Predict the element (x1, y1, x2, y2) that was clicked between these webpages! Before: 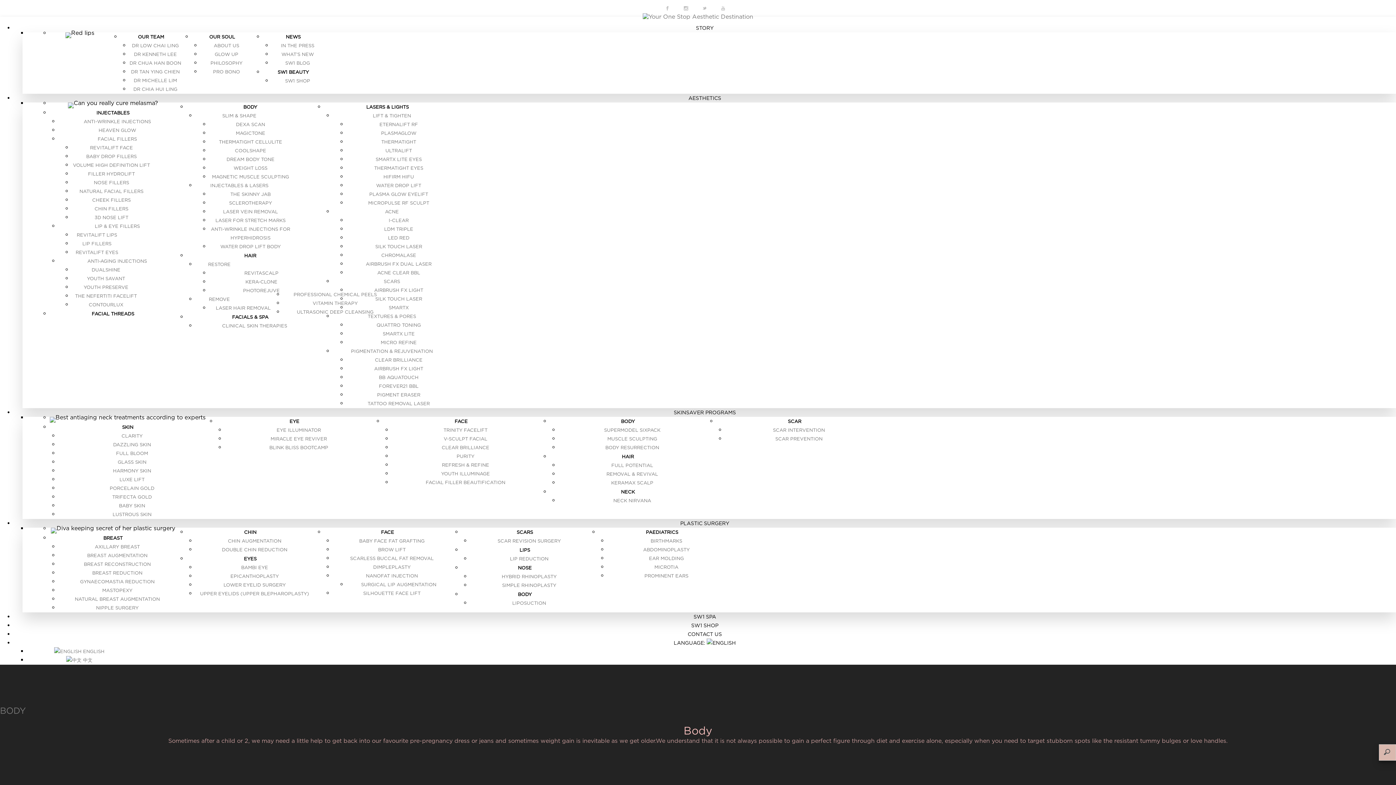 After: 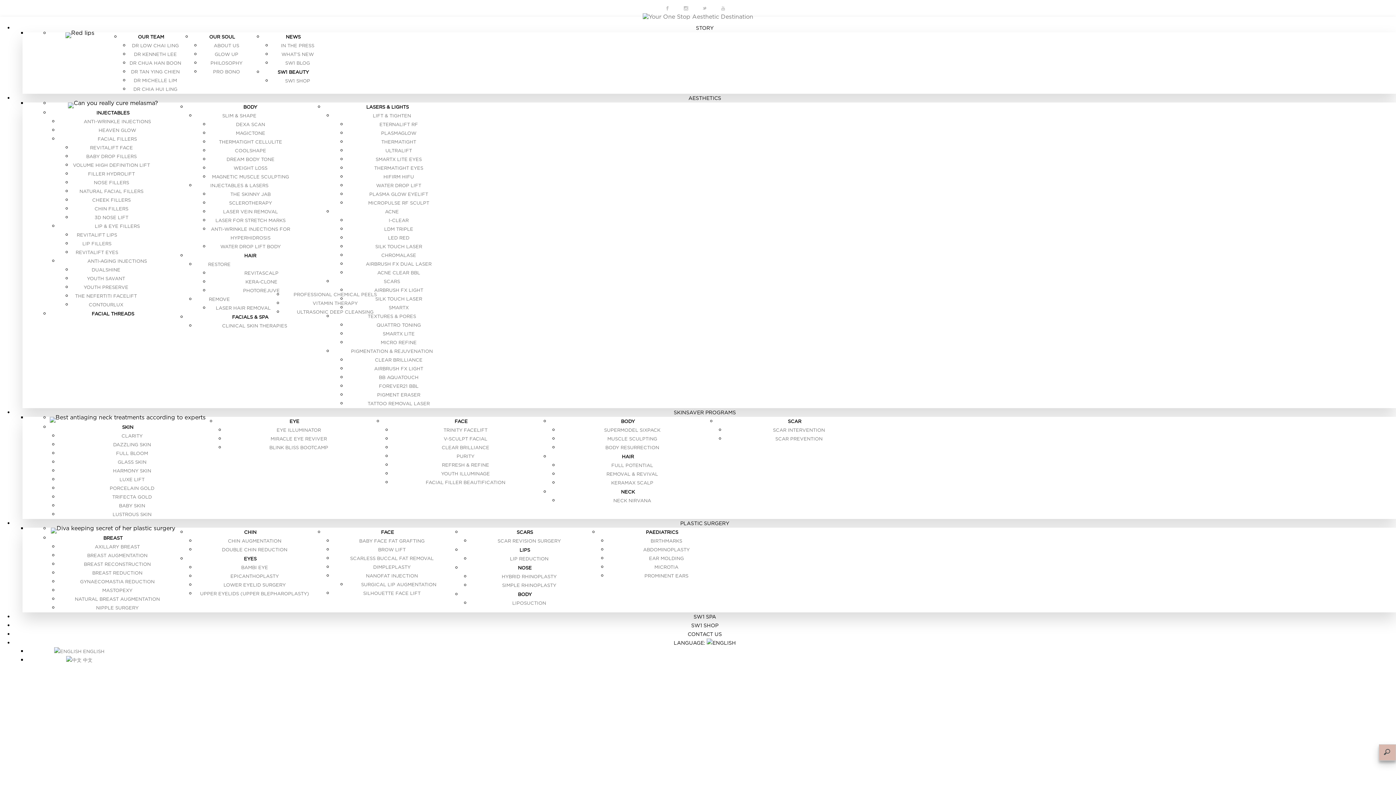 Action: bbox: (76, 231, 117, 238) label: REVITALIFT LIPS